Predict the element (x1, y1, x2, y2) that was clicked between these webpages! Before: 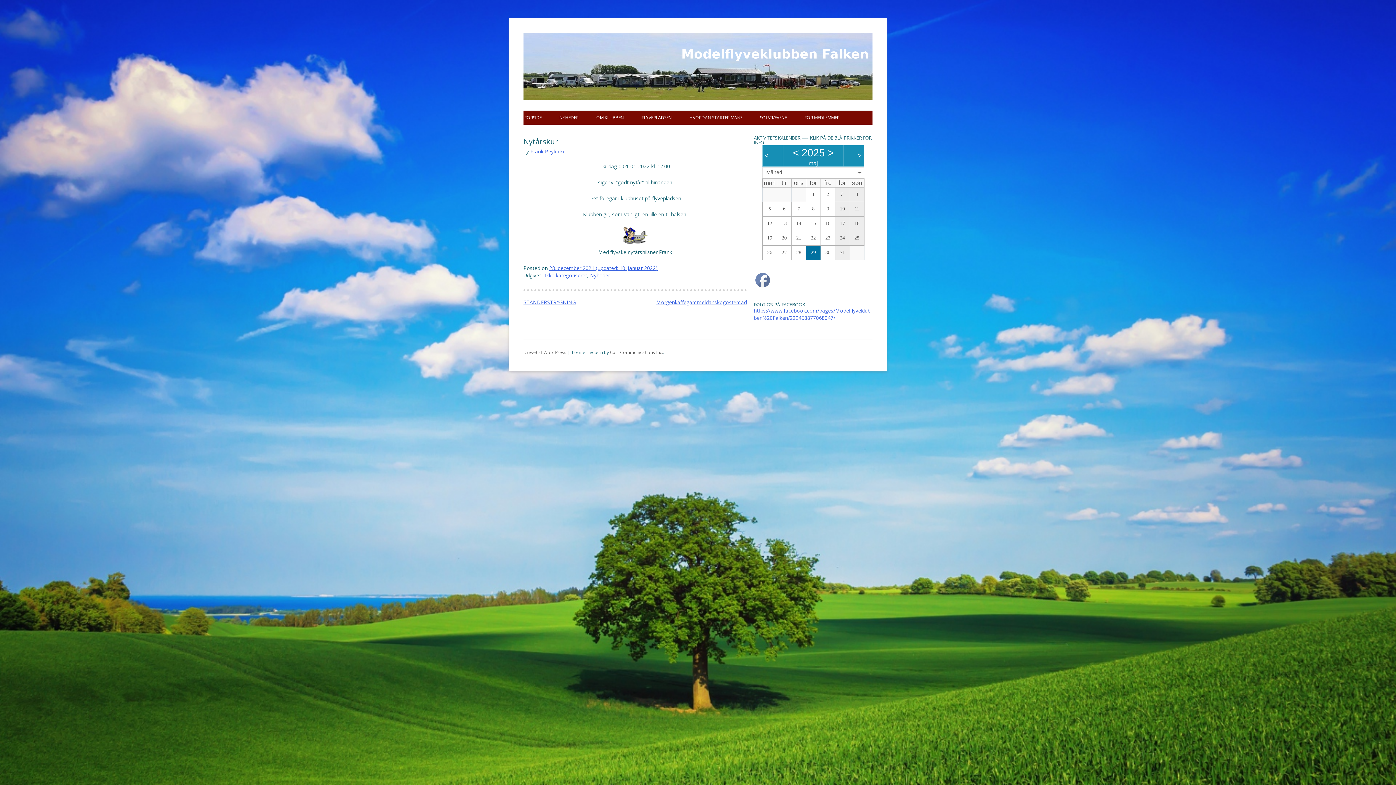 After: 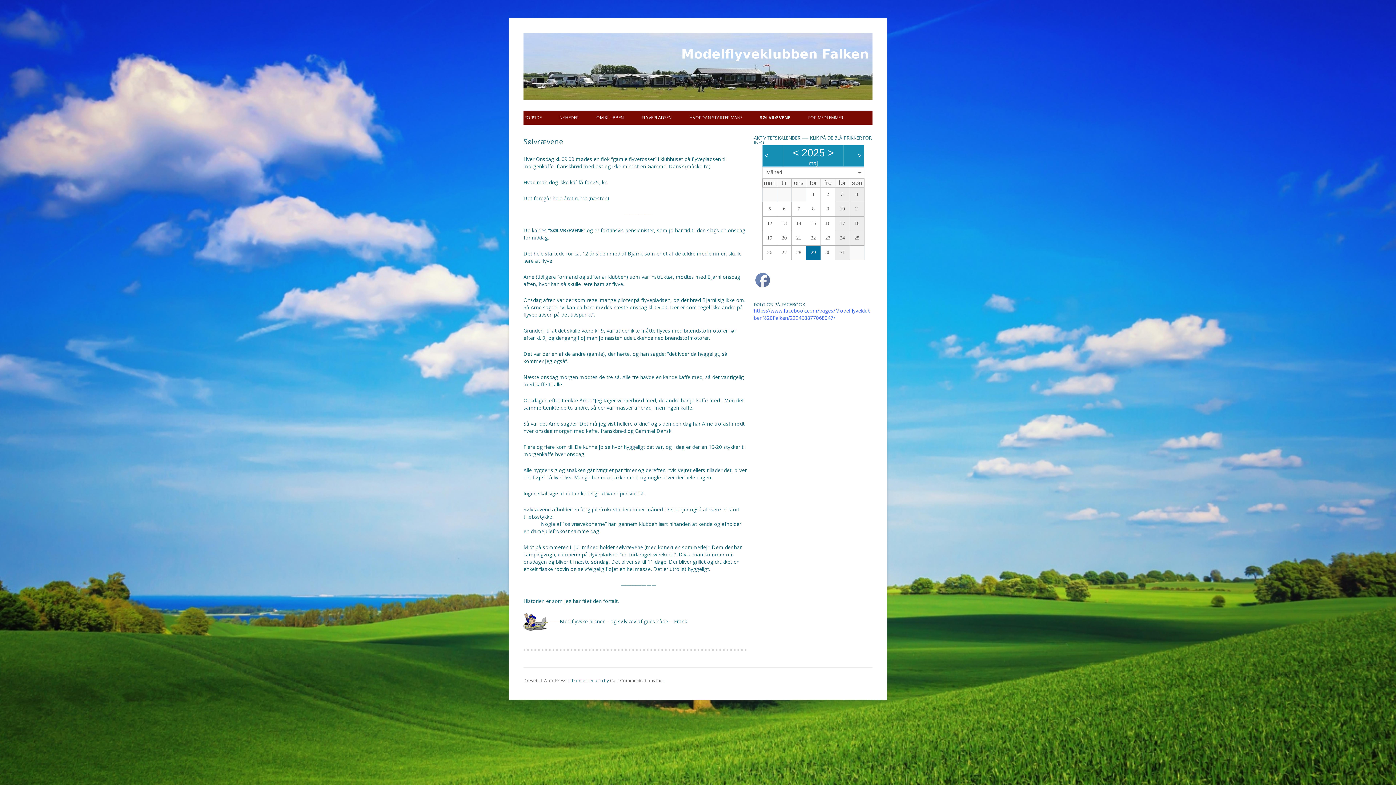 Action: bbox: (760, 110, 787, 124) label: SØLVRÆVENE